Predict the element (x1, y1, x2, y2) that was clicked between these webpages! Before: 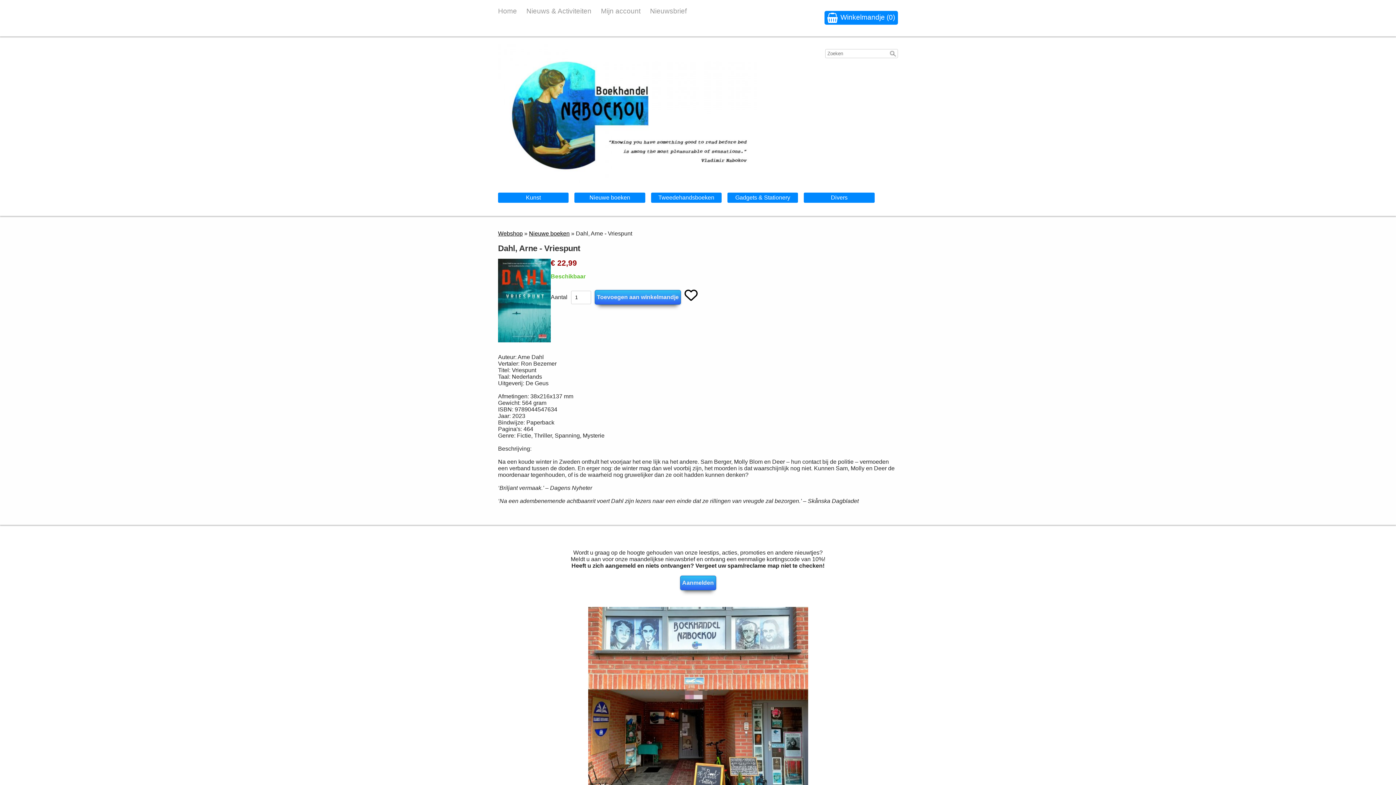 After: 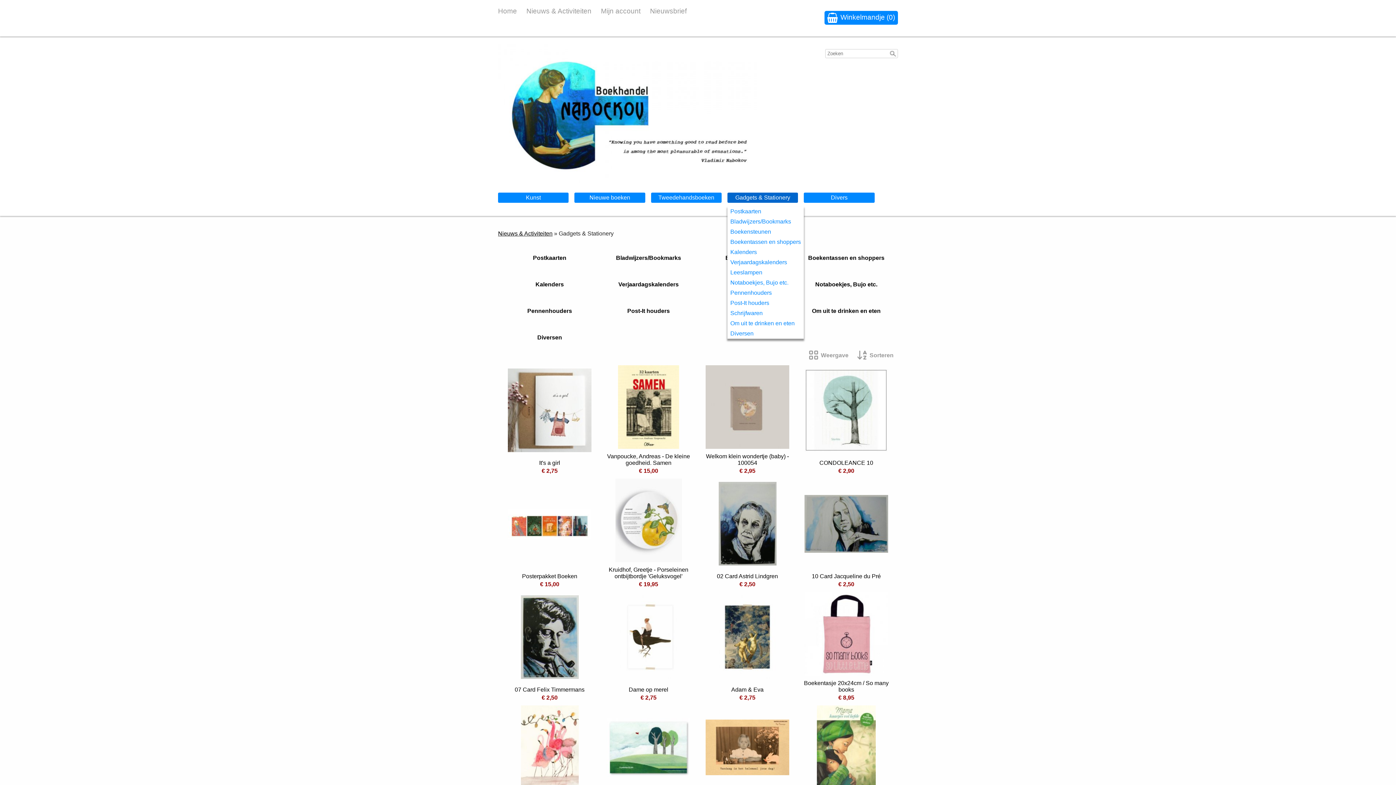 Action: label: Gadgets & Stationery bbox: (727, 192, 798, 202)